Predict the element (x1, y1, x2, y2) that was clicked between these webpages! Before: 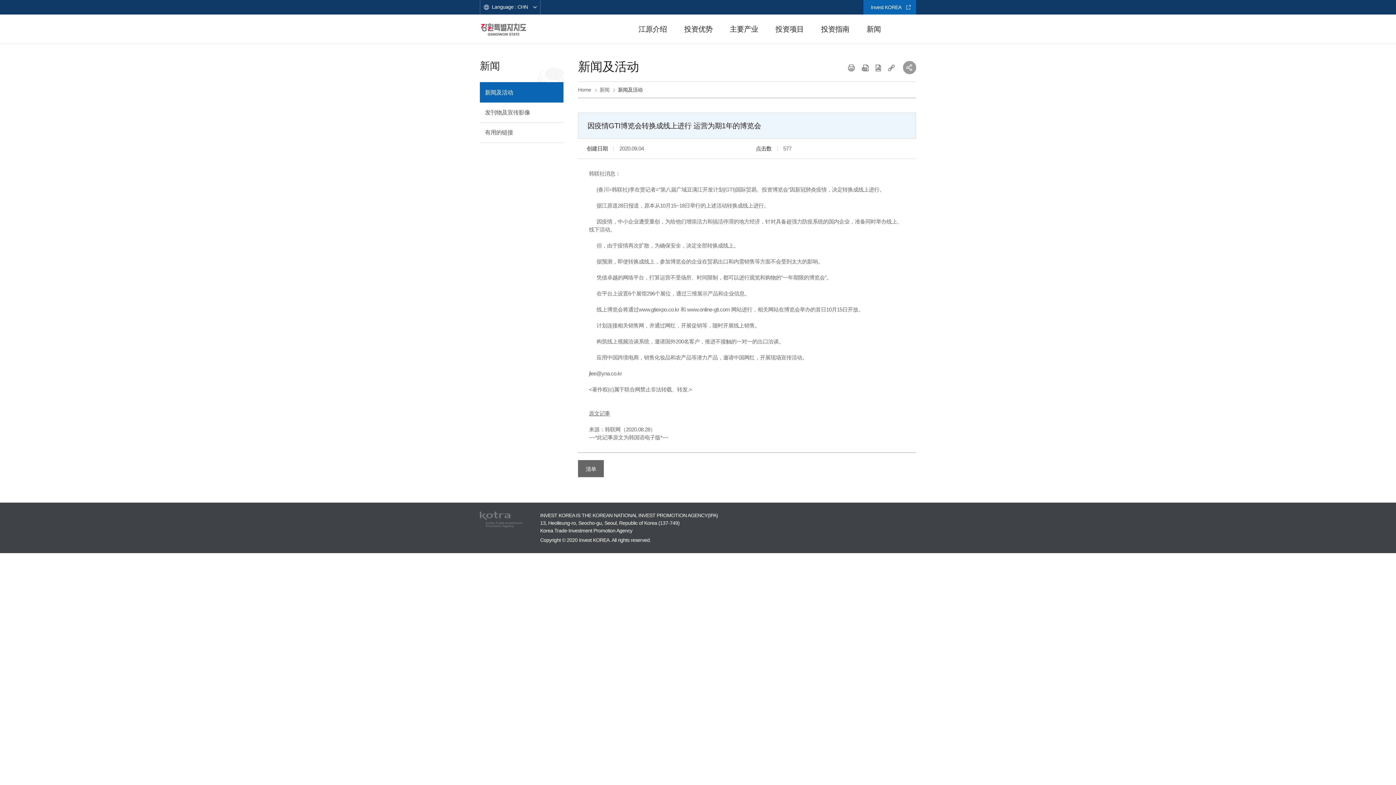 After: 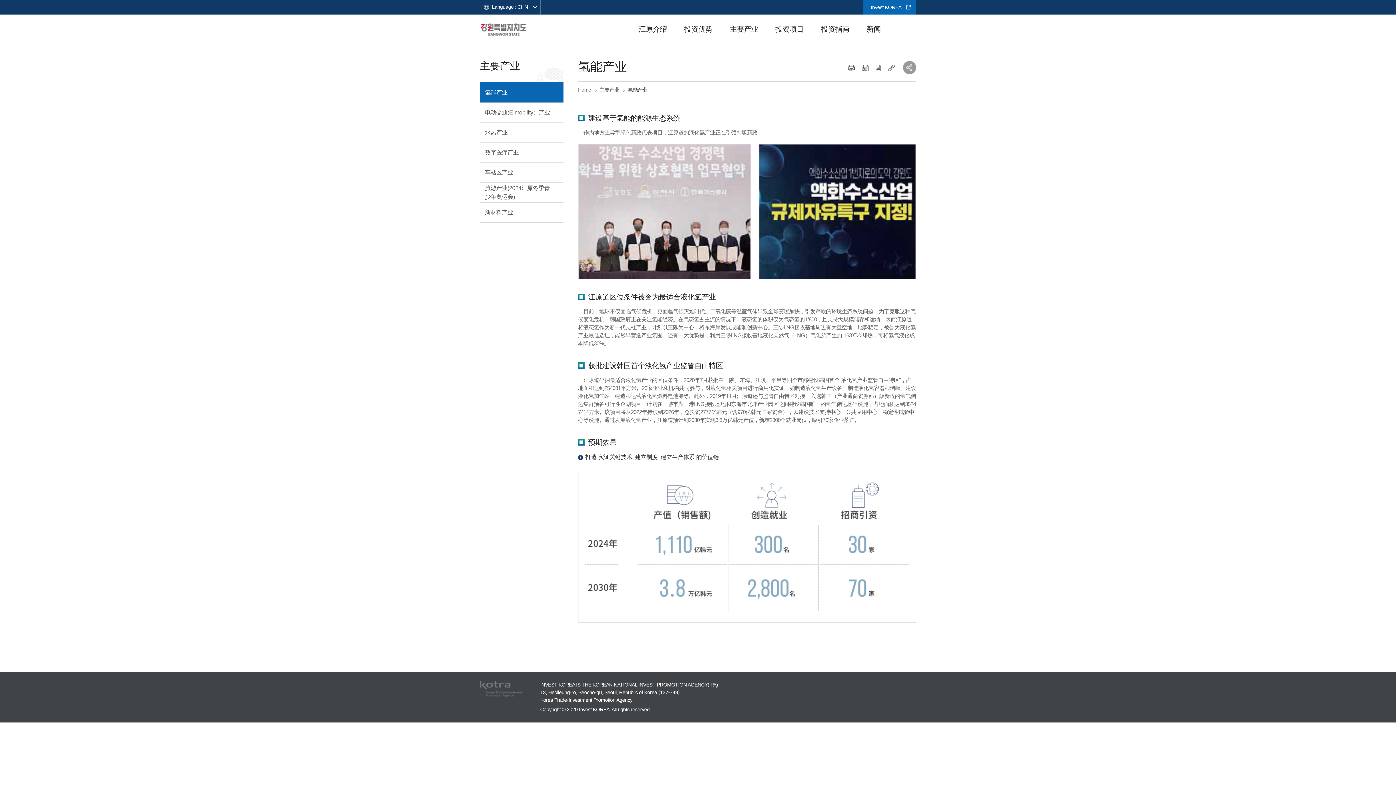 Action: bbox: (730, 14, 758, 44) label: 主要产业